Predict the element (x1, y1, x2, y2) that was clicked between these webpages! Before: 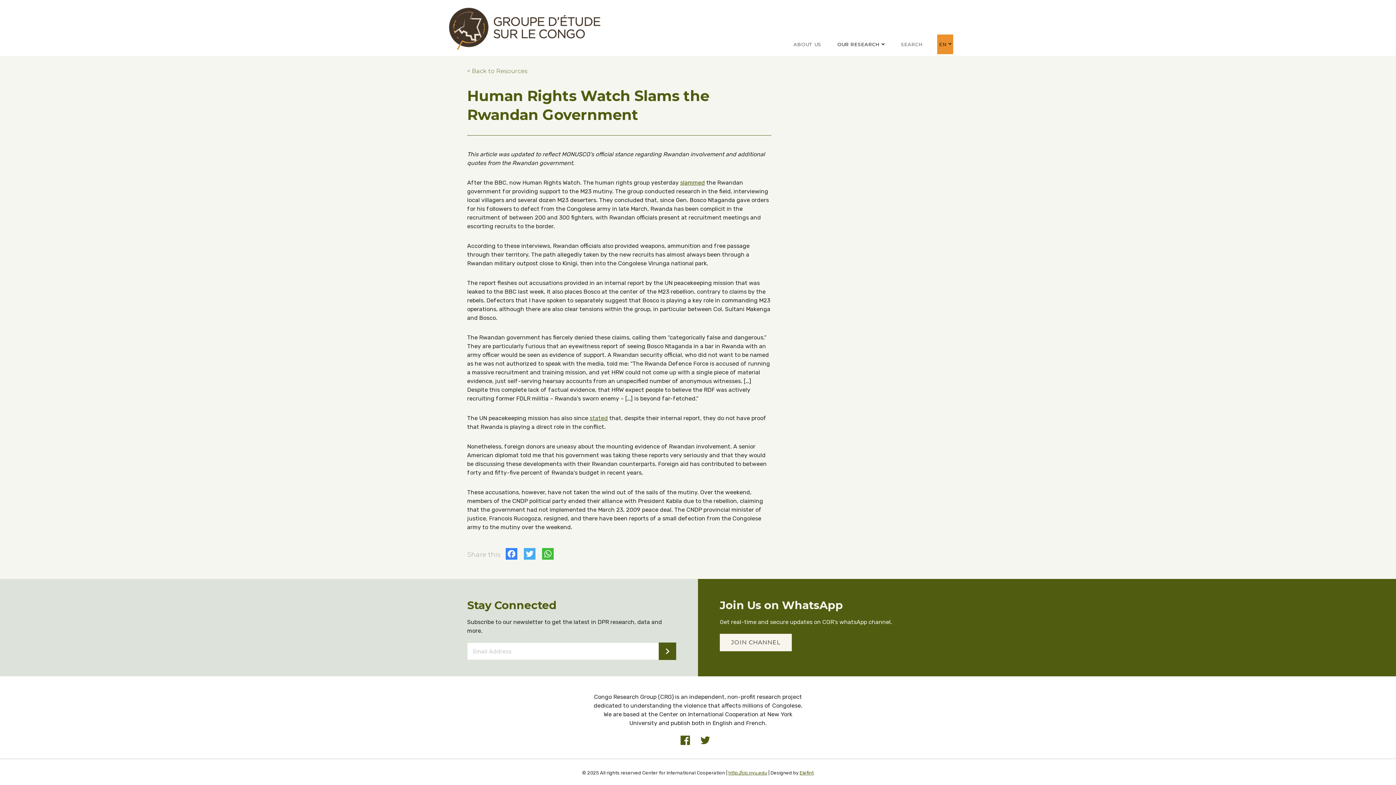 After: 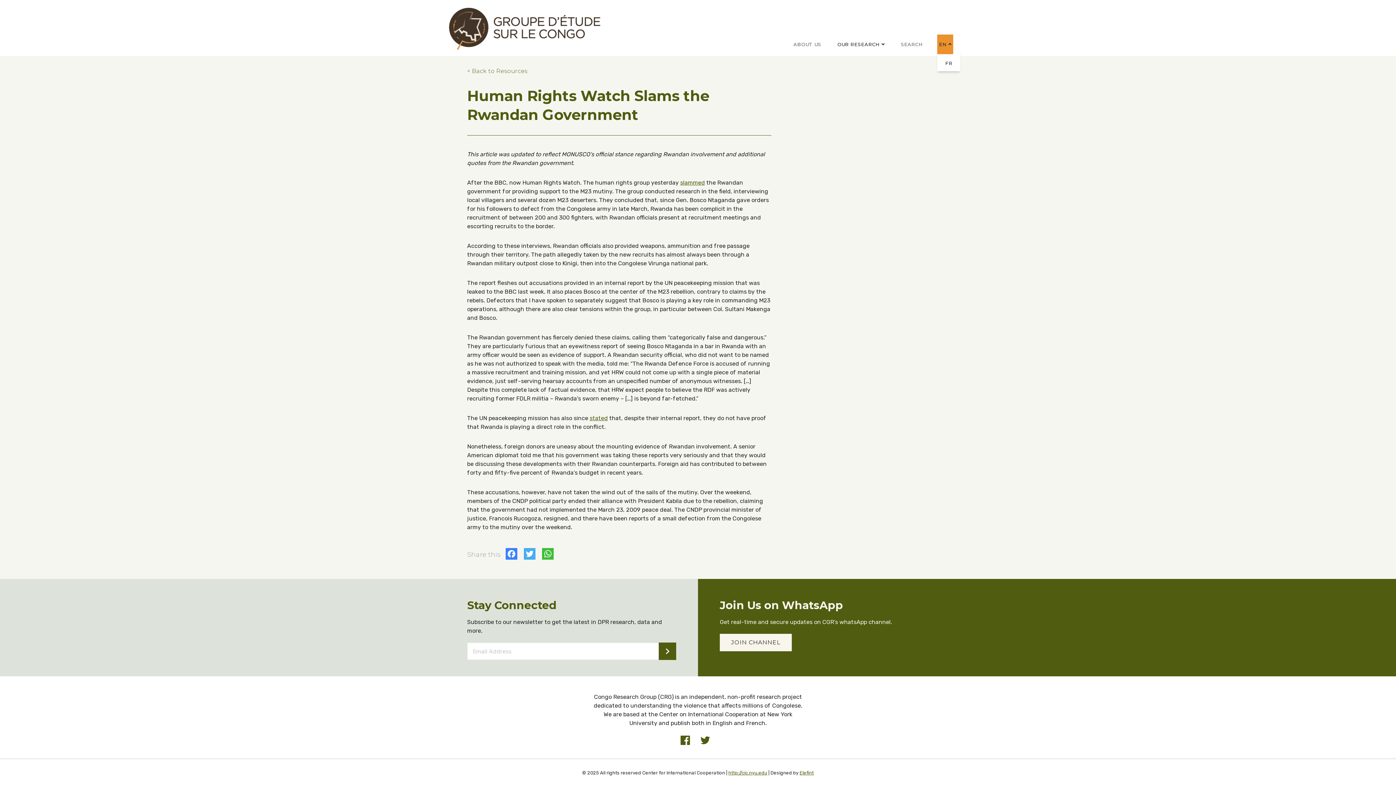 Action: bbox: (939, 38, 951, 50) label: EN